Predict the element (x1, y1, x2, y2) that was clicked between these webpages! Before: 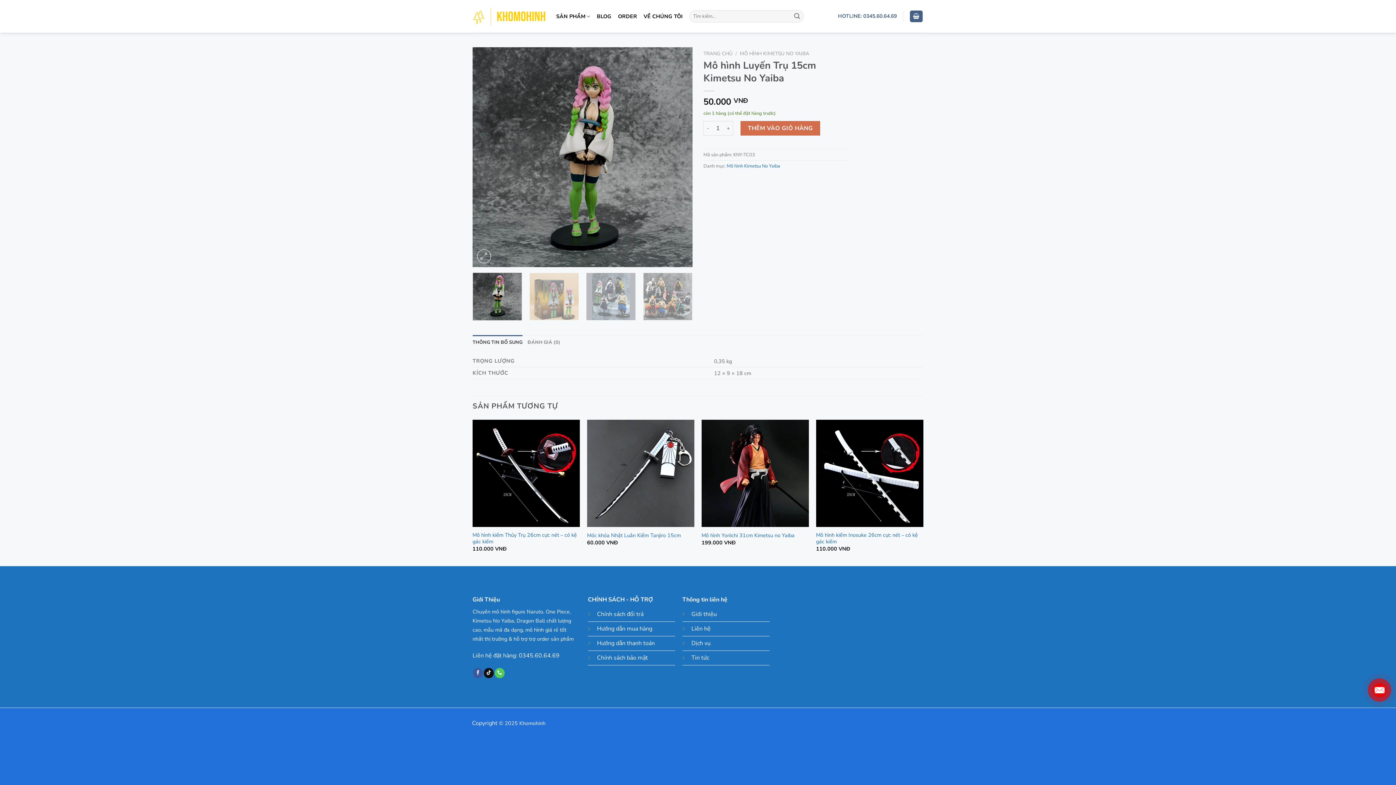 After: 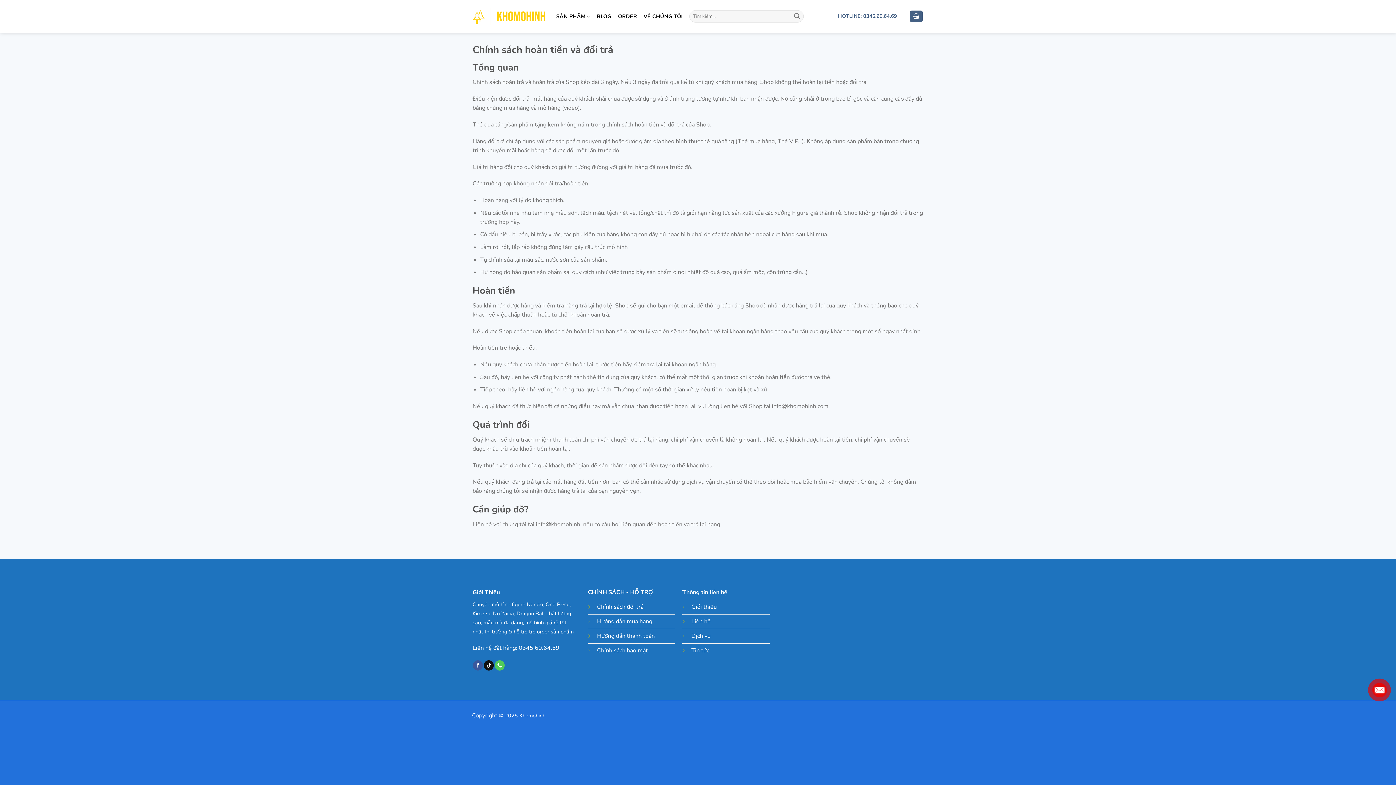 Action: bbox: (597, 610, 643, 618) label: Chính sách đổi trả